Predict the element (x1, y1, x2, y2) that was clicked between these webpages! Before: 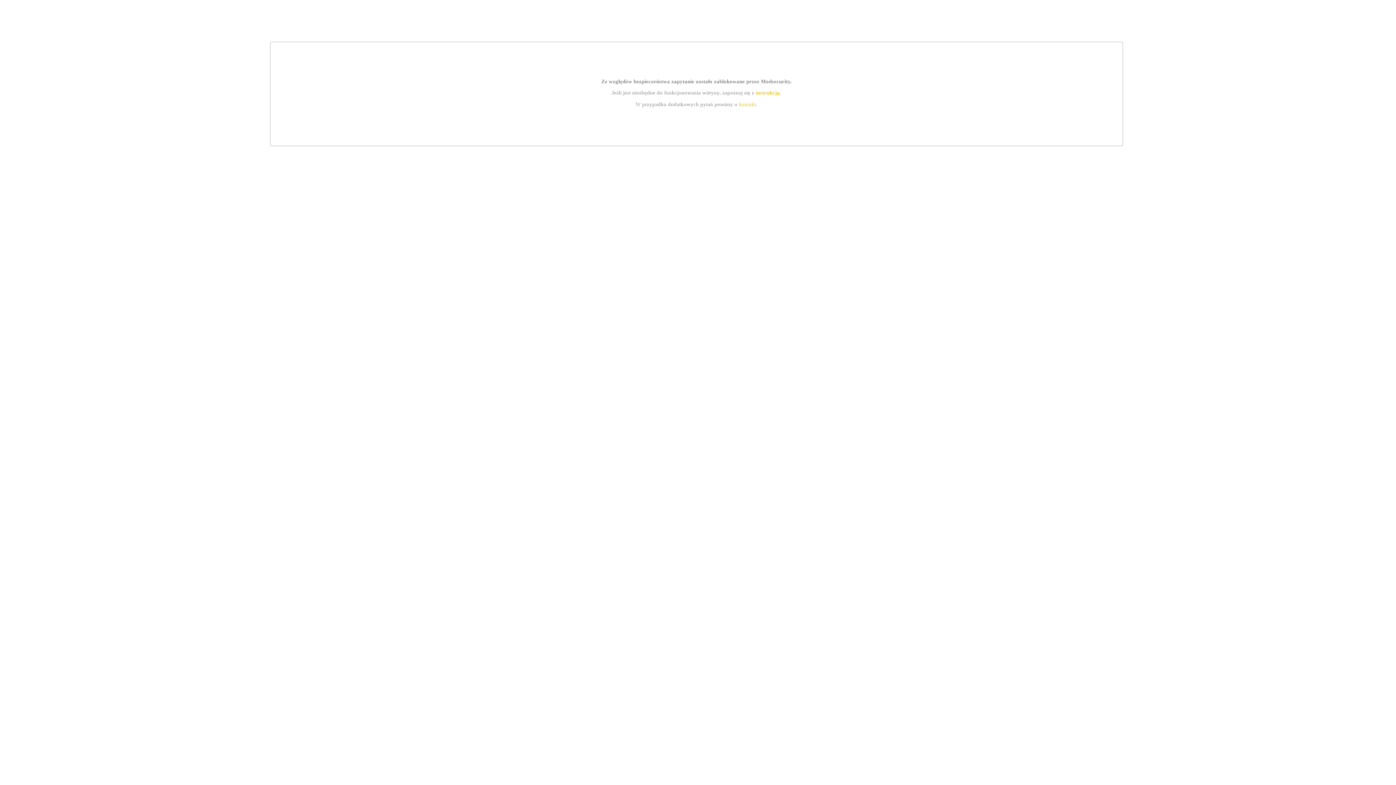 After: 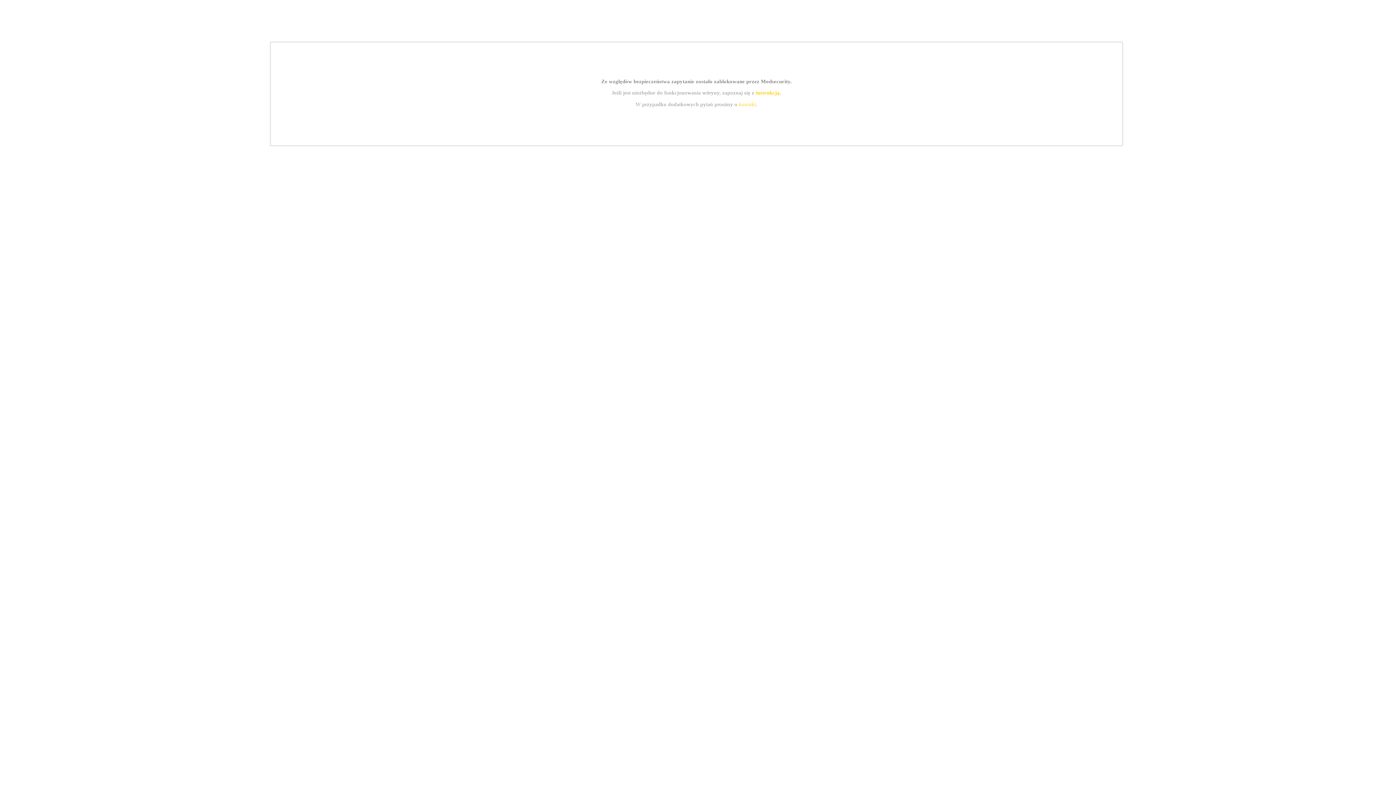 Action: bbox: (755, 89, 779, 95) label: instrukcją